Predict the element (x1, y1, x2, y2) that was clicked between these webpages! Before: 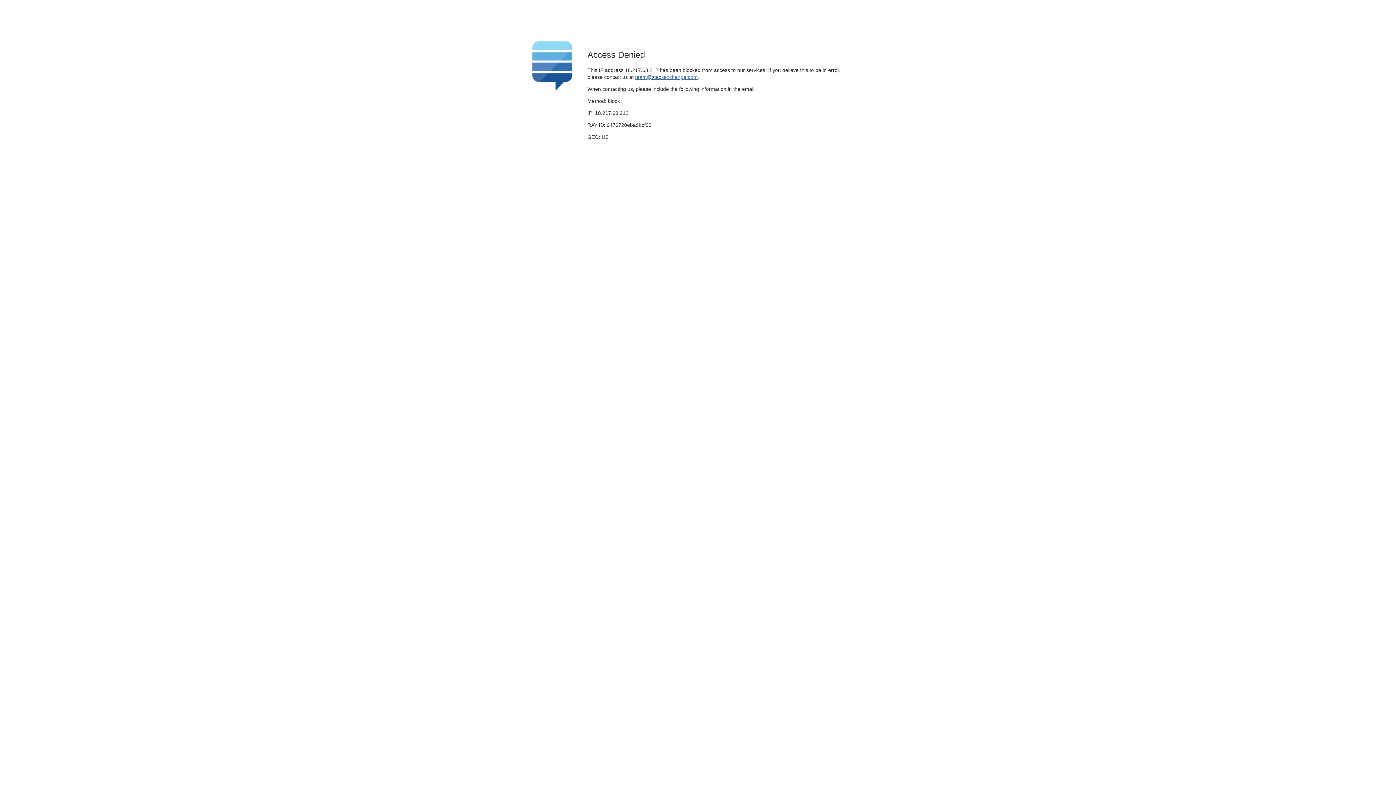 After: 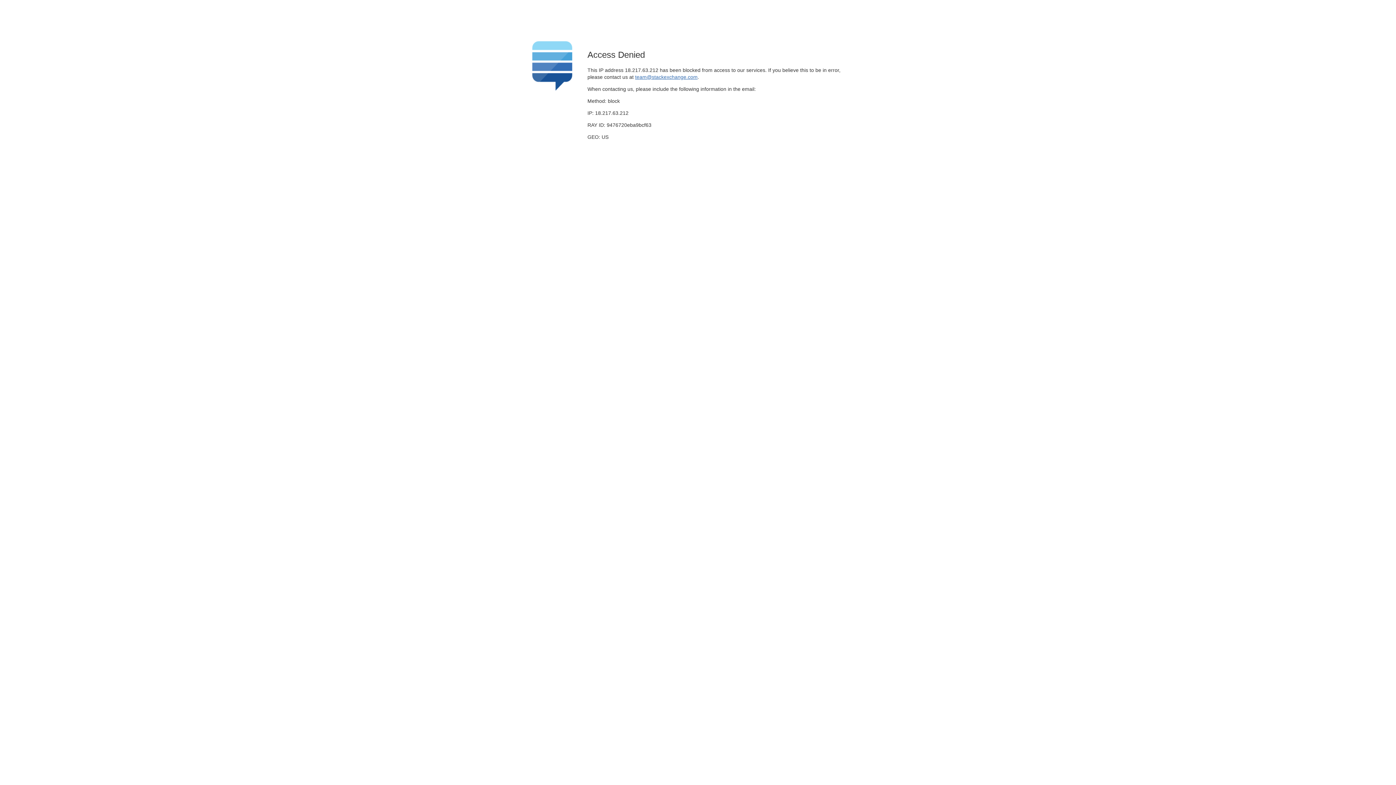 Action: label: team@stackexchange.com bbox: (635, 74, 697, 79)